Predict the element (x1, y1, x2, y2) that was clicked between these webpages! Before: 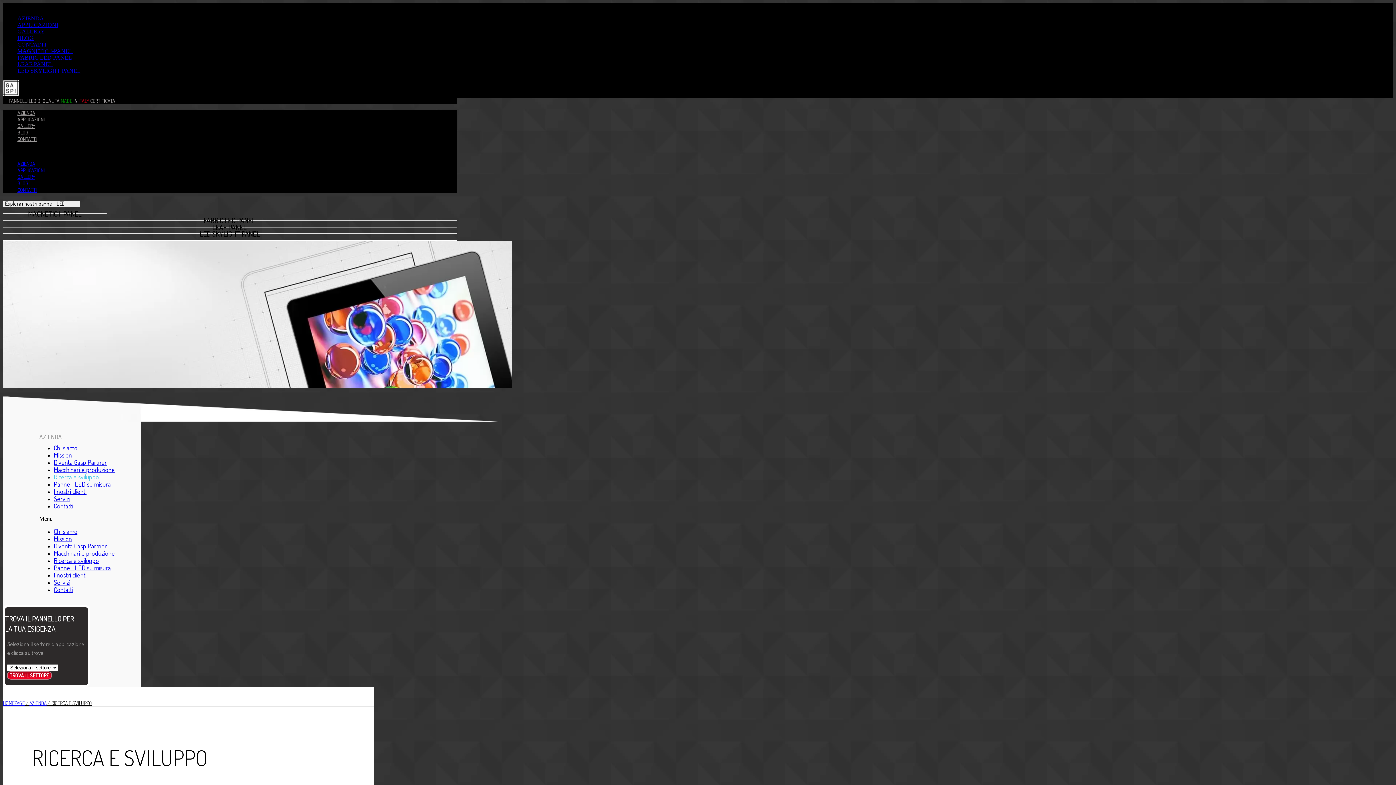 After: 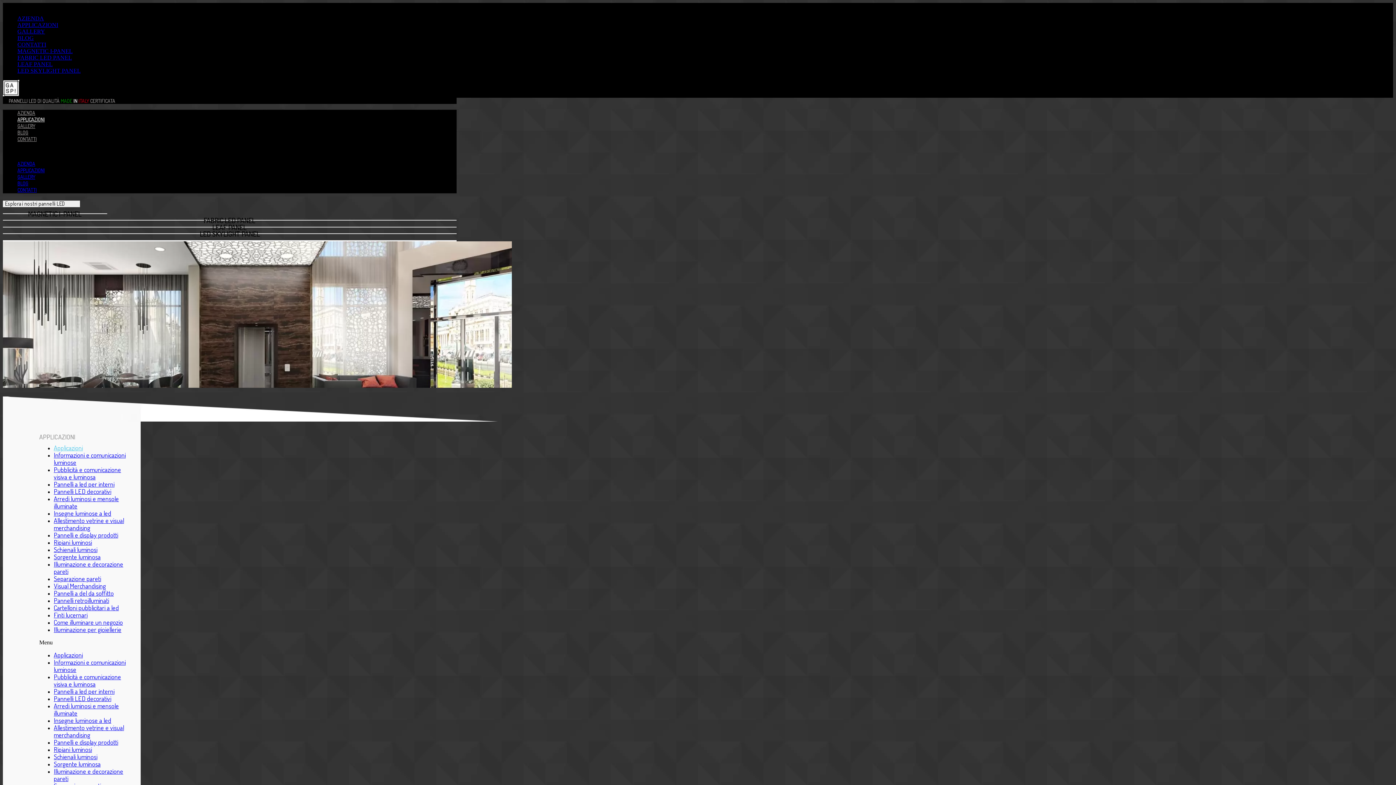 Action: bbox: (17, 167, 44, 173) label: APPLICAZIONI